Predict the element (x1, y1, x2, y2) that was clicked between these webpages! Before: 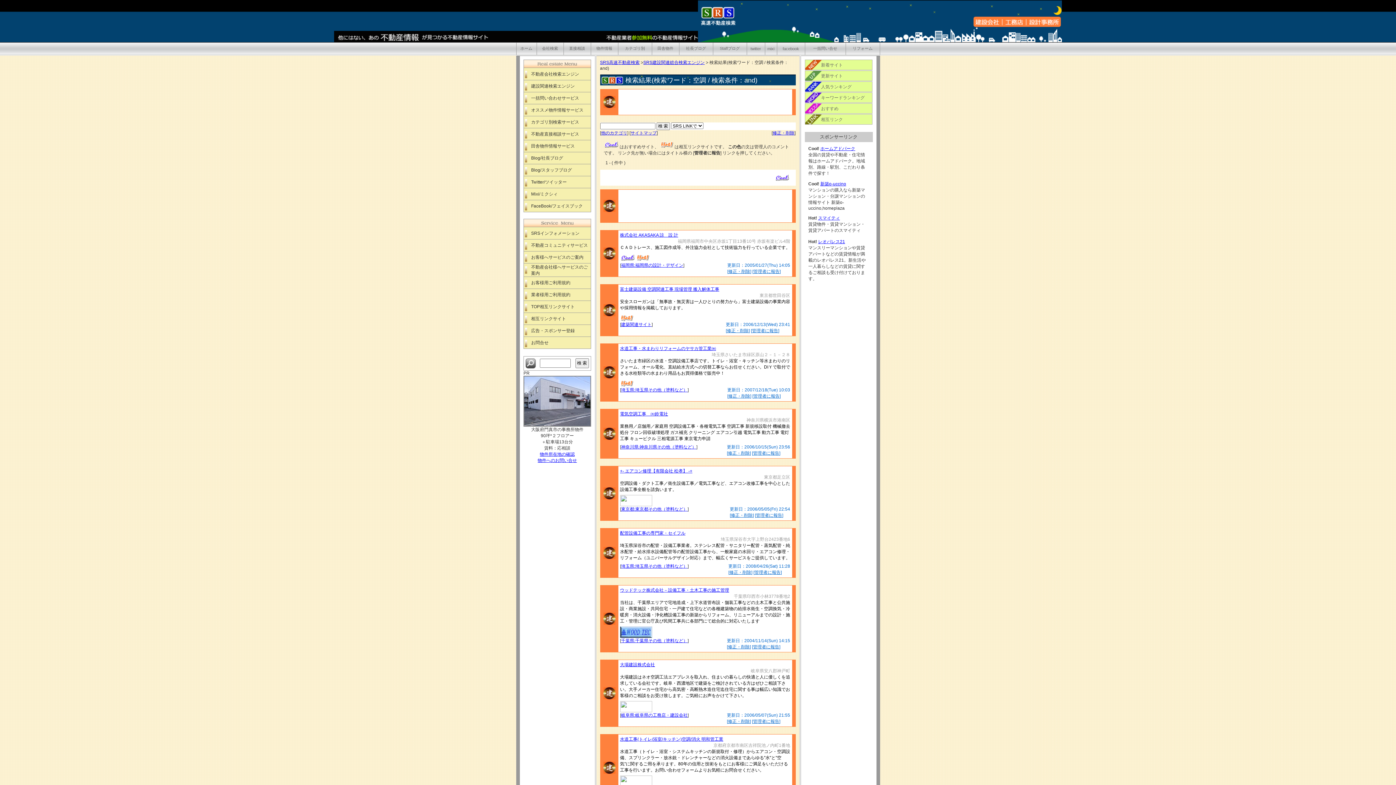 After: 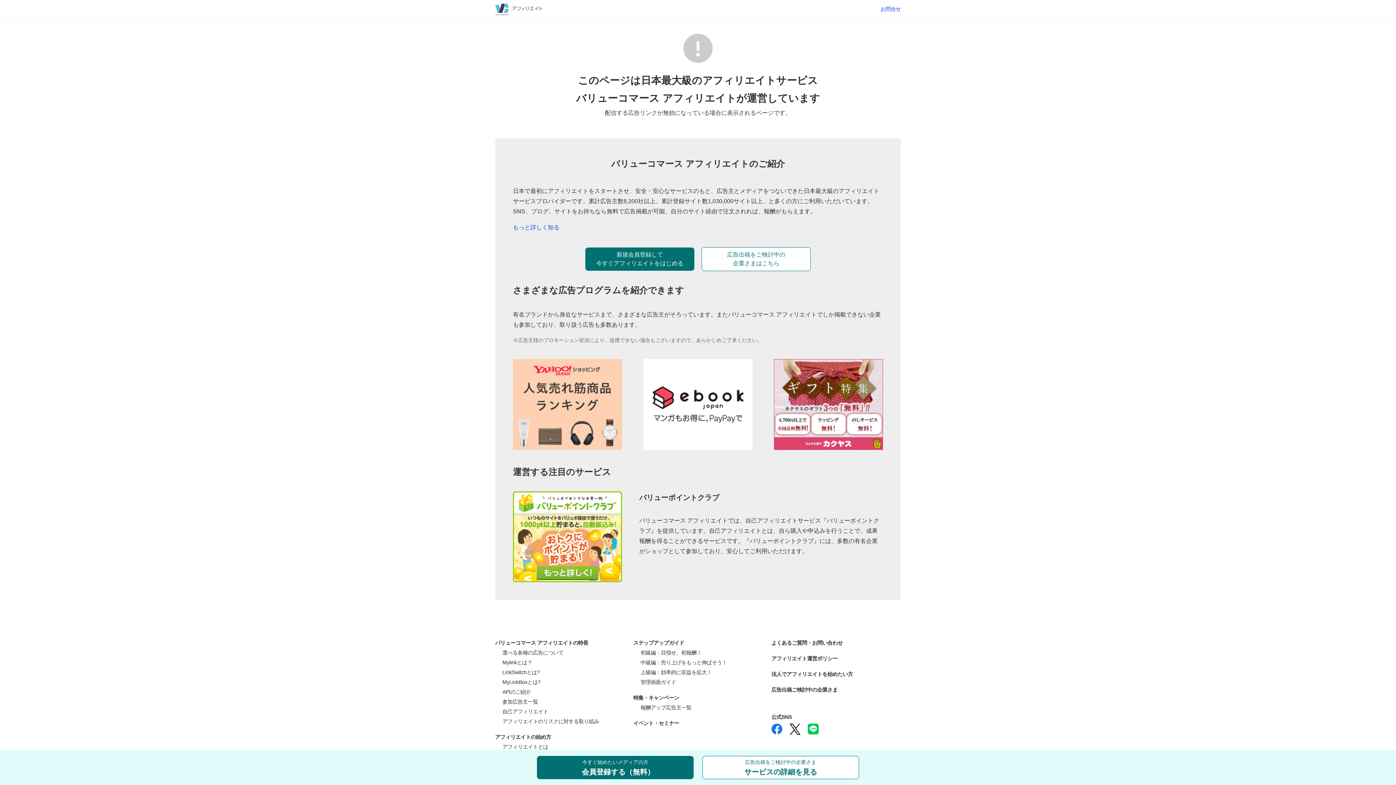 Action: bbox: (820, 181, 846, 186) label: 新築o-uccino